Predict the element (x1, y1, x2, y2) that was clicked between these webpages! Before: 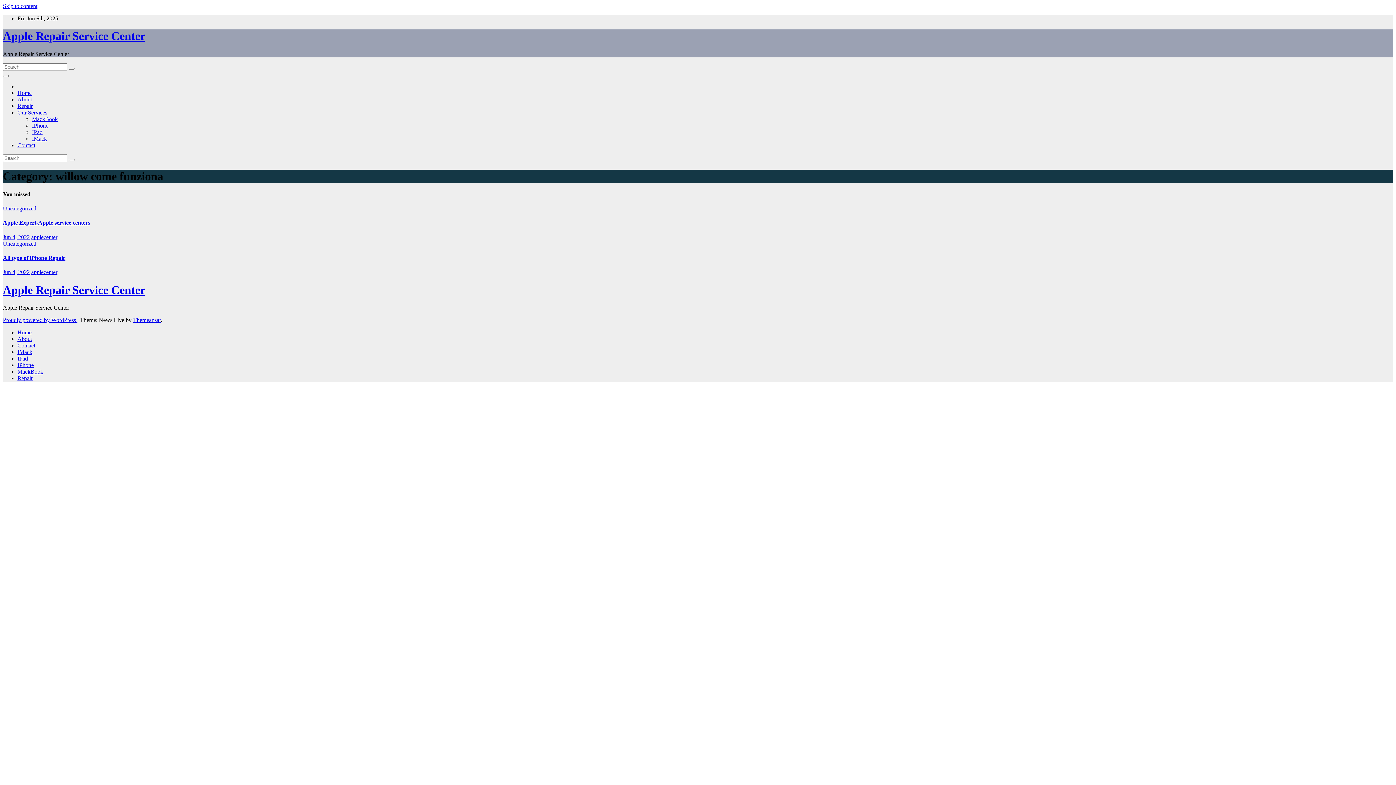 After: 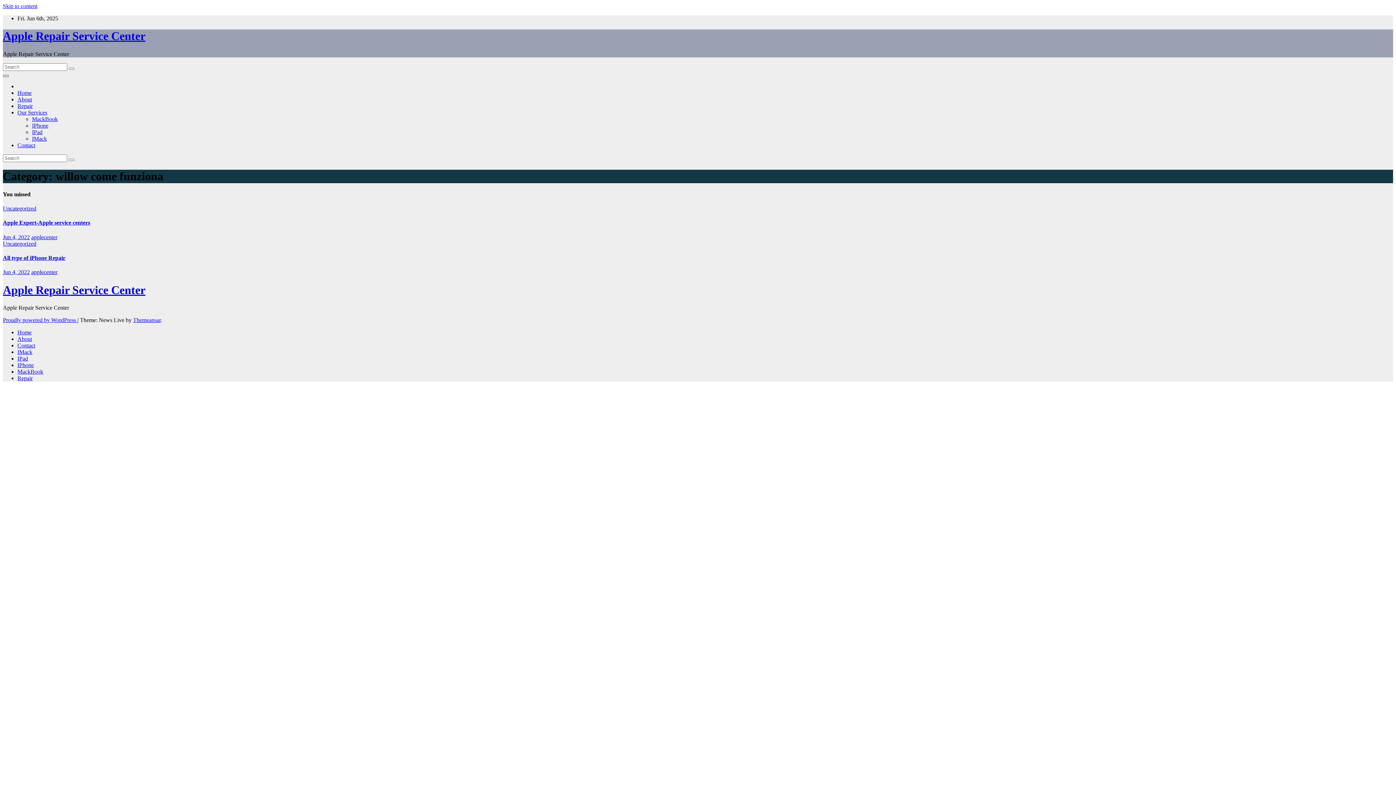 Action: bbox: (2, 74, 8, 77) label: Toggle navigation